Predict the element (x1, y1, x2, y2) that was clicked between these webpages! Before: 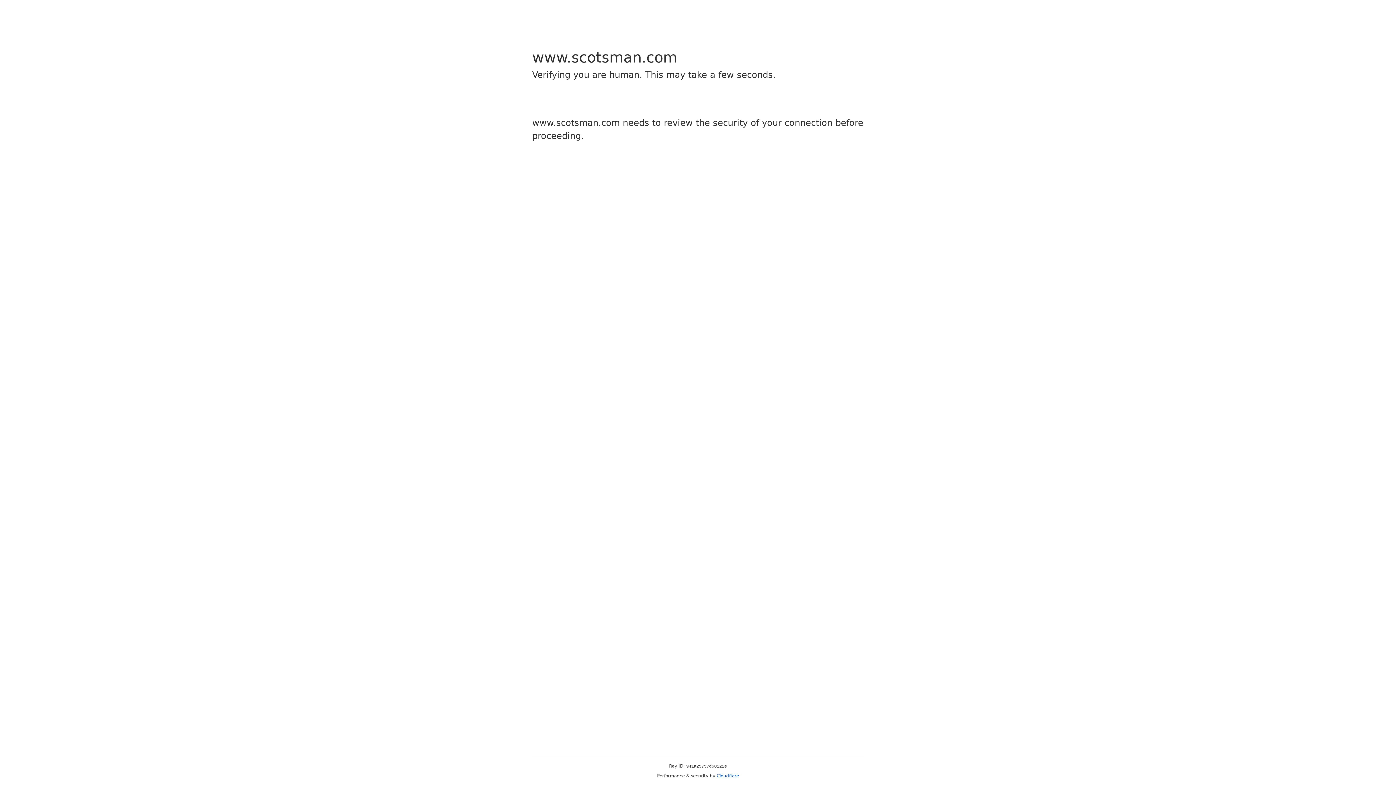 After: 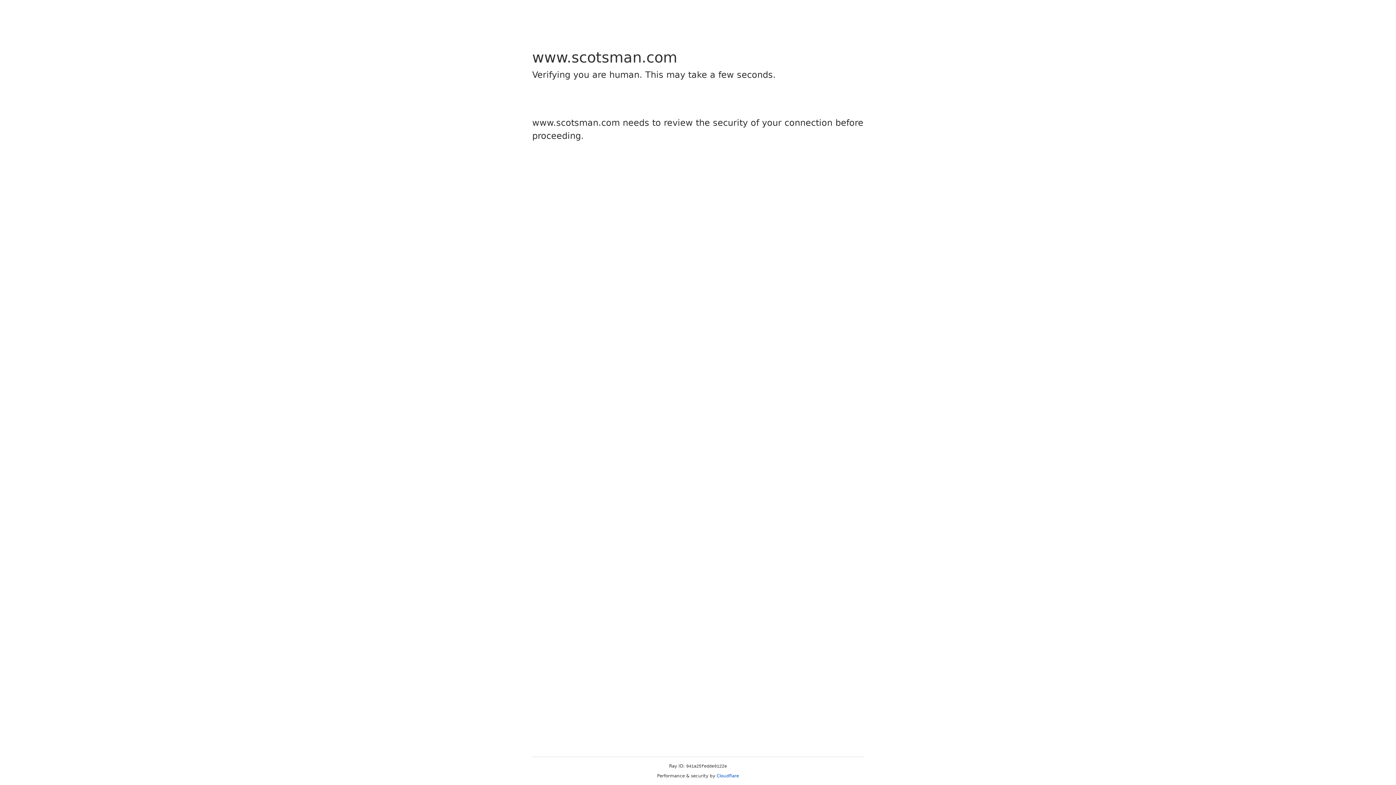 Action: bbox: (716, 773, 739, 778) label: Cloudflare